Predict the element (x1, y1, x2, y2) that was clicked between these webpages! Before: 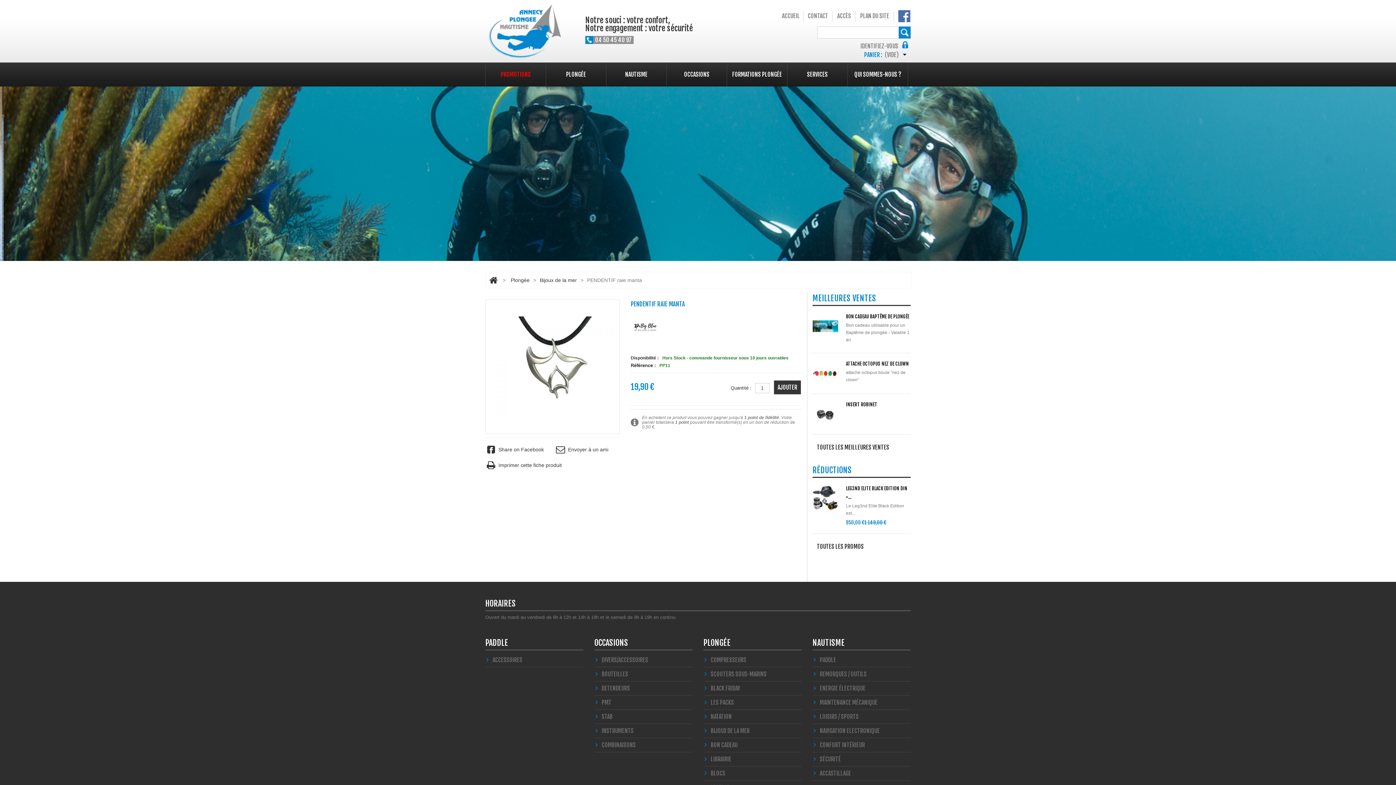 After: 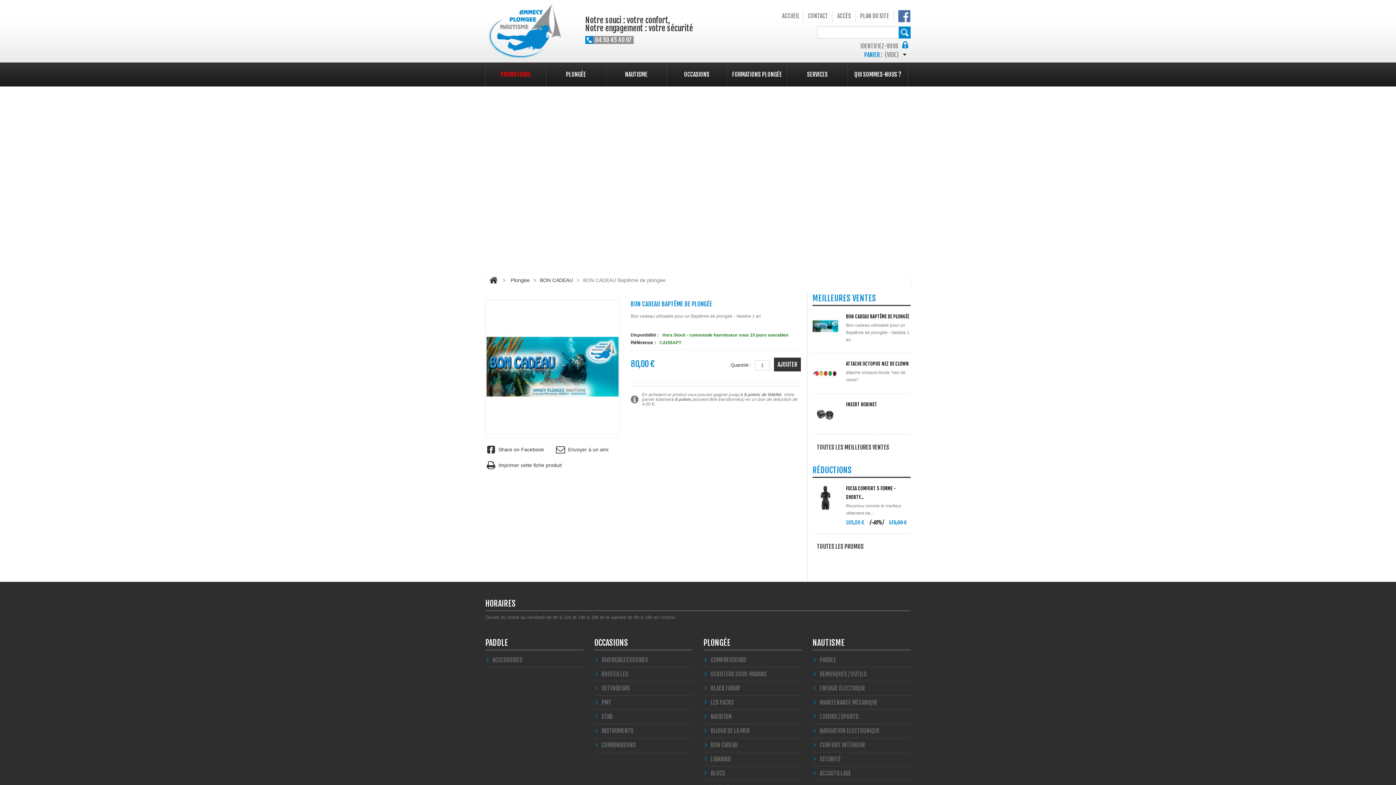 Action: bbox: (846, 313, 909, 319) label: BON CADEAU BAPTÊME DE PLONGÉE